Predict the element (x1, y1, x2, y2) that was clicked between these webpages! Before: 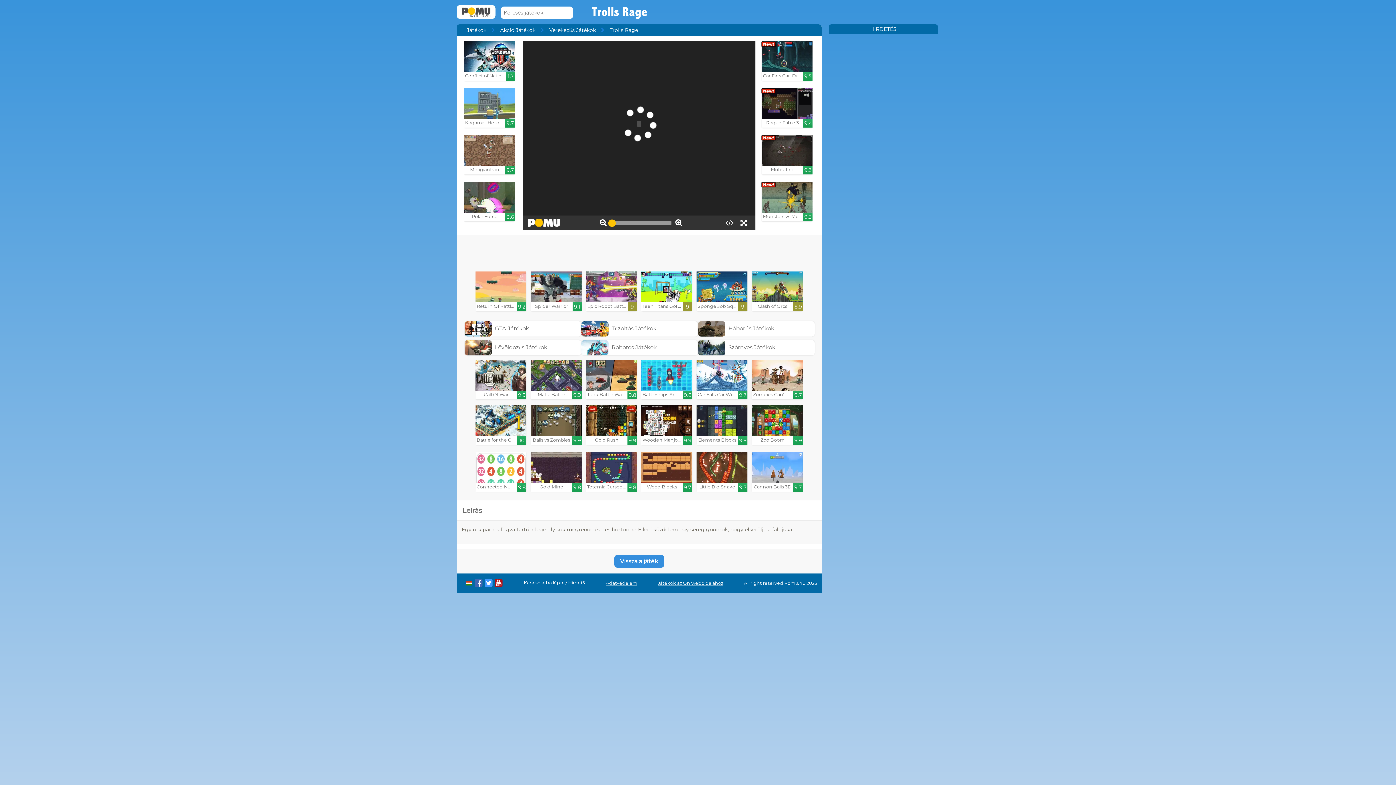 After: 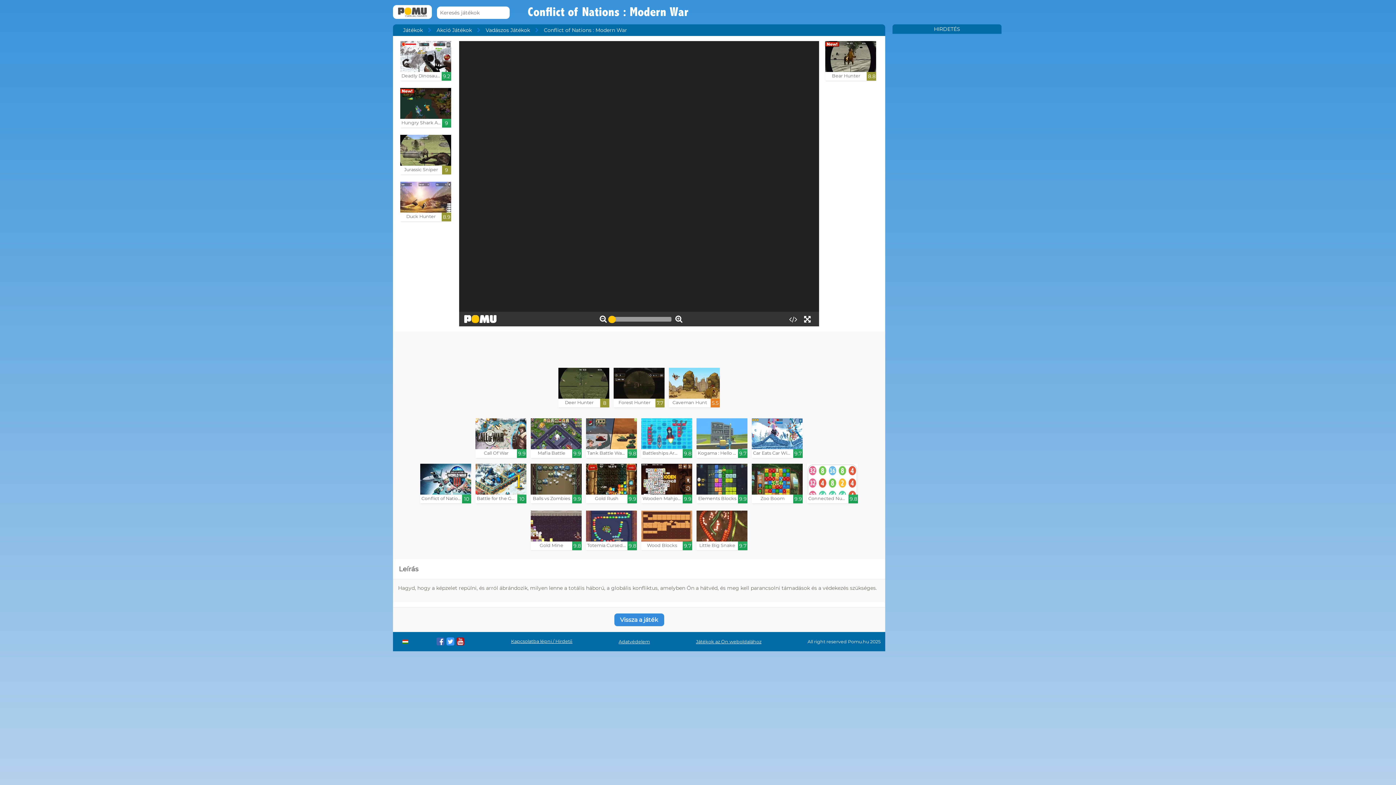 Action: label: Conflict of Nations : Moder...

10 bbox: (464, 41, 514, 80)